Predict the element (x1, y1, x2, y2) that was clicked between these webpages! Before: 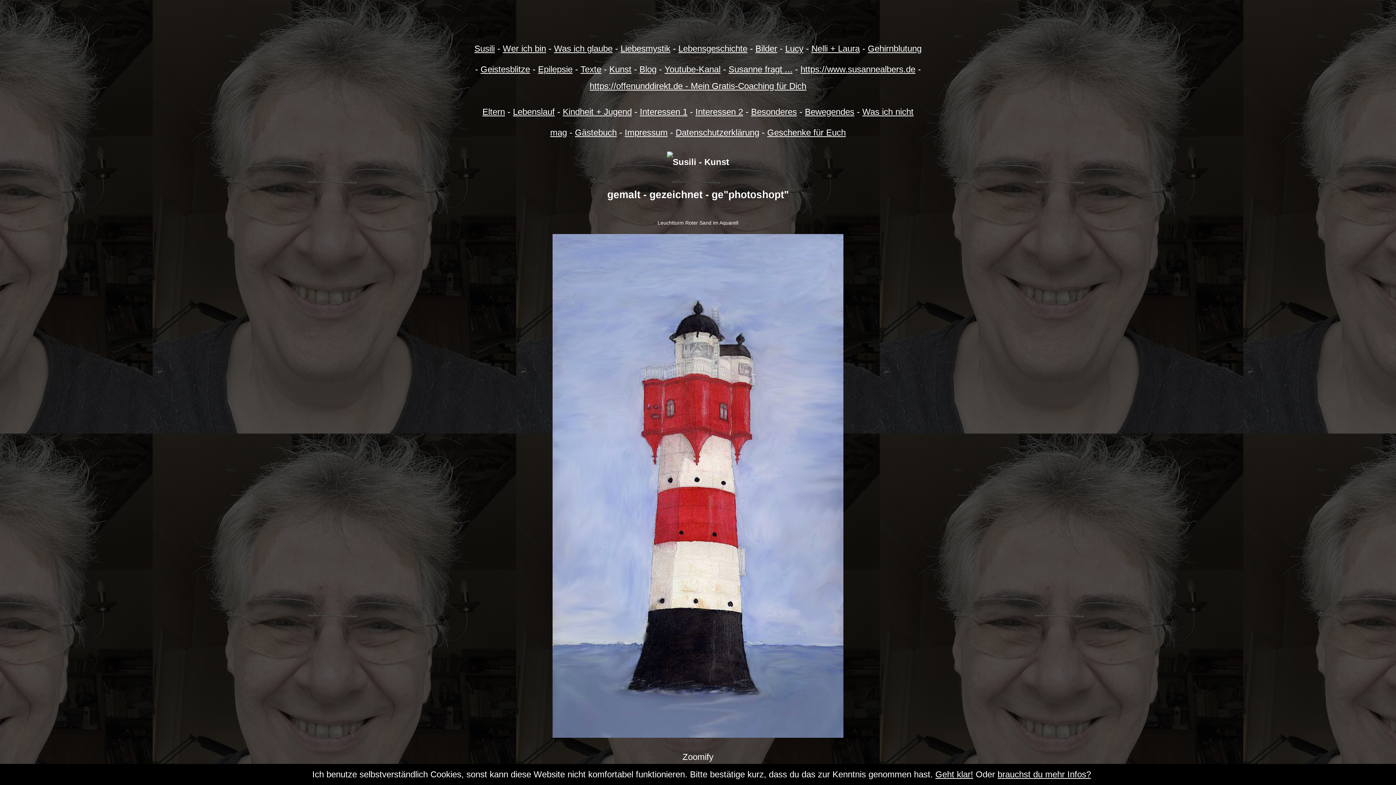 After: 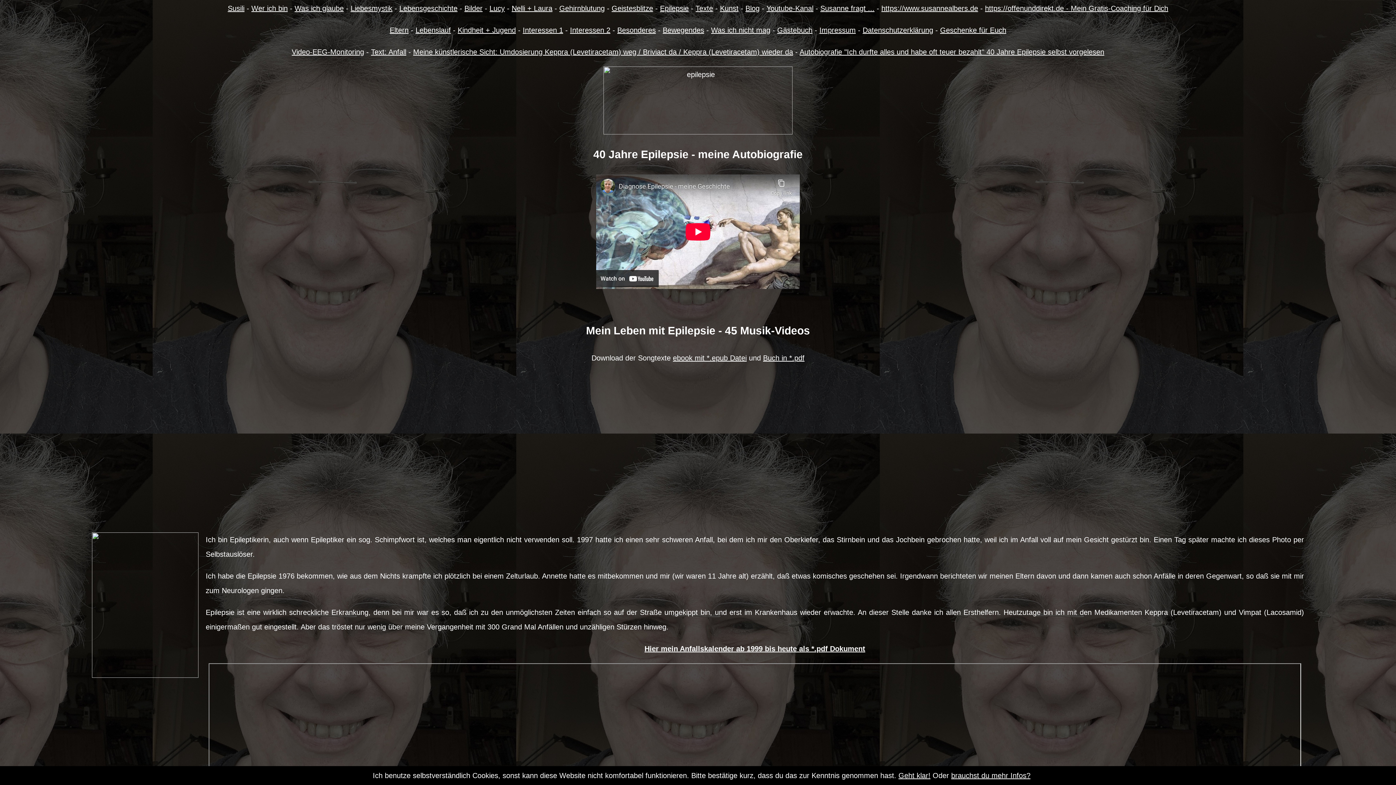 Action: label: Epilepsie bbox: (538, 64, 572, 74)